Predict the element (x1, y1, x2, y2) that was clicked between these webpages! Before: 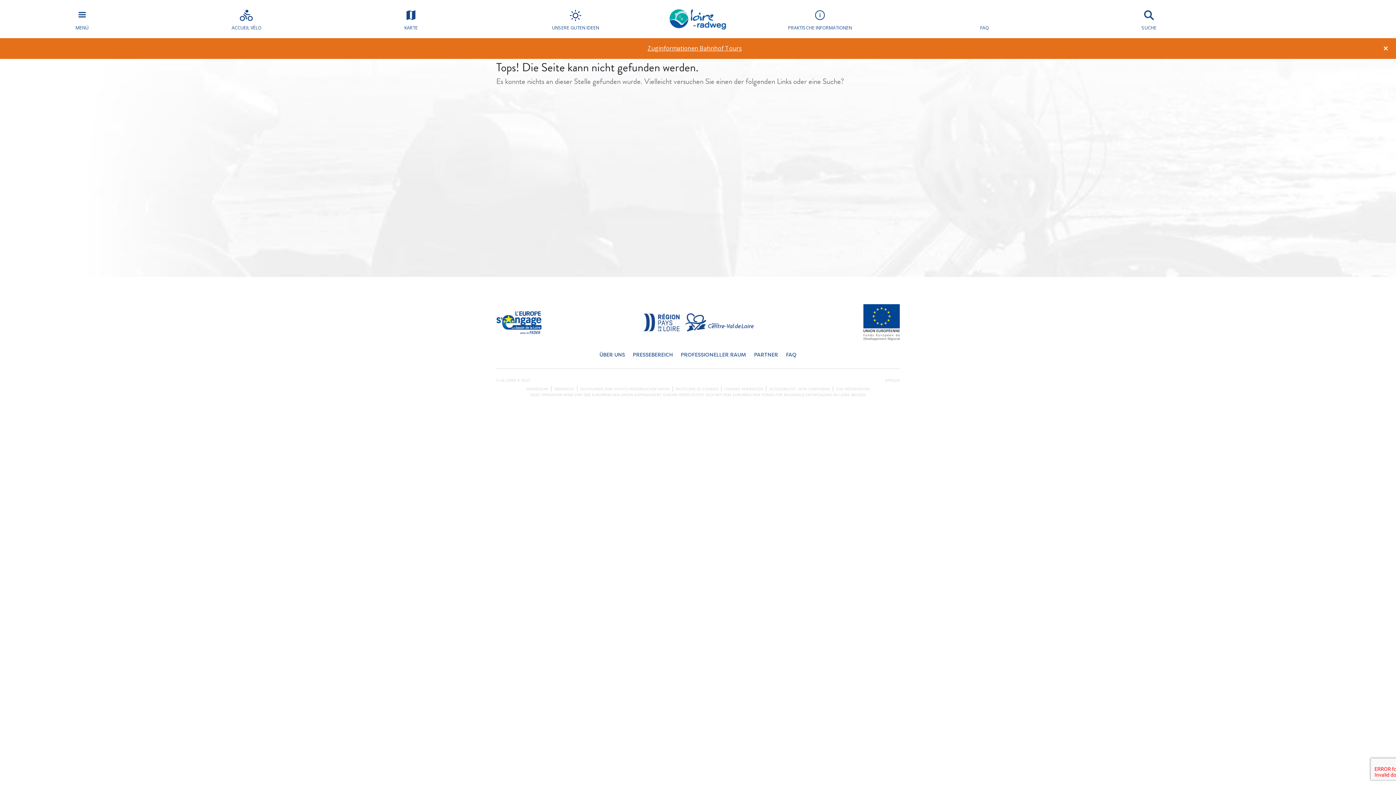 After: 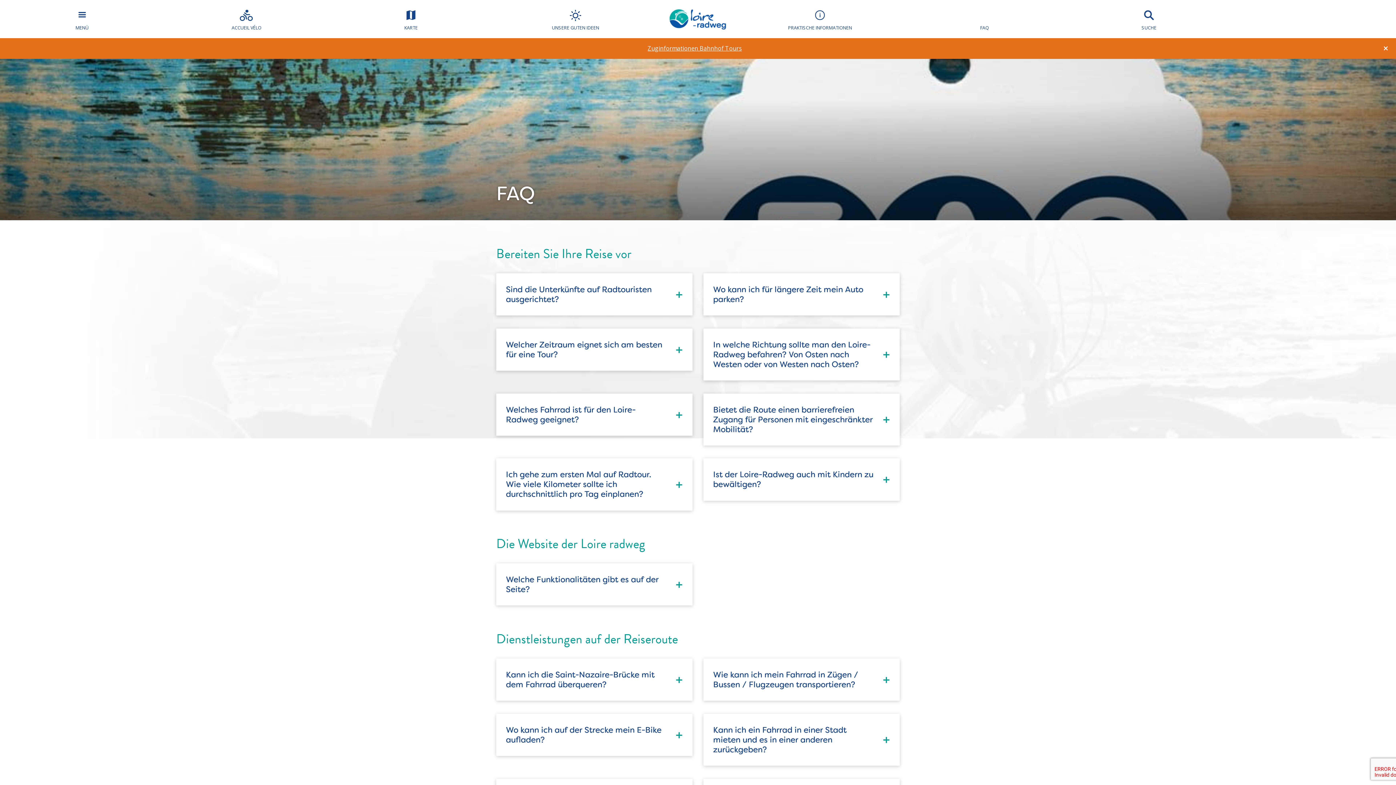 Action: label: FAQ bbox: (786, 351, 796, 358)